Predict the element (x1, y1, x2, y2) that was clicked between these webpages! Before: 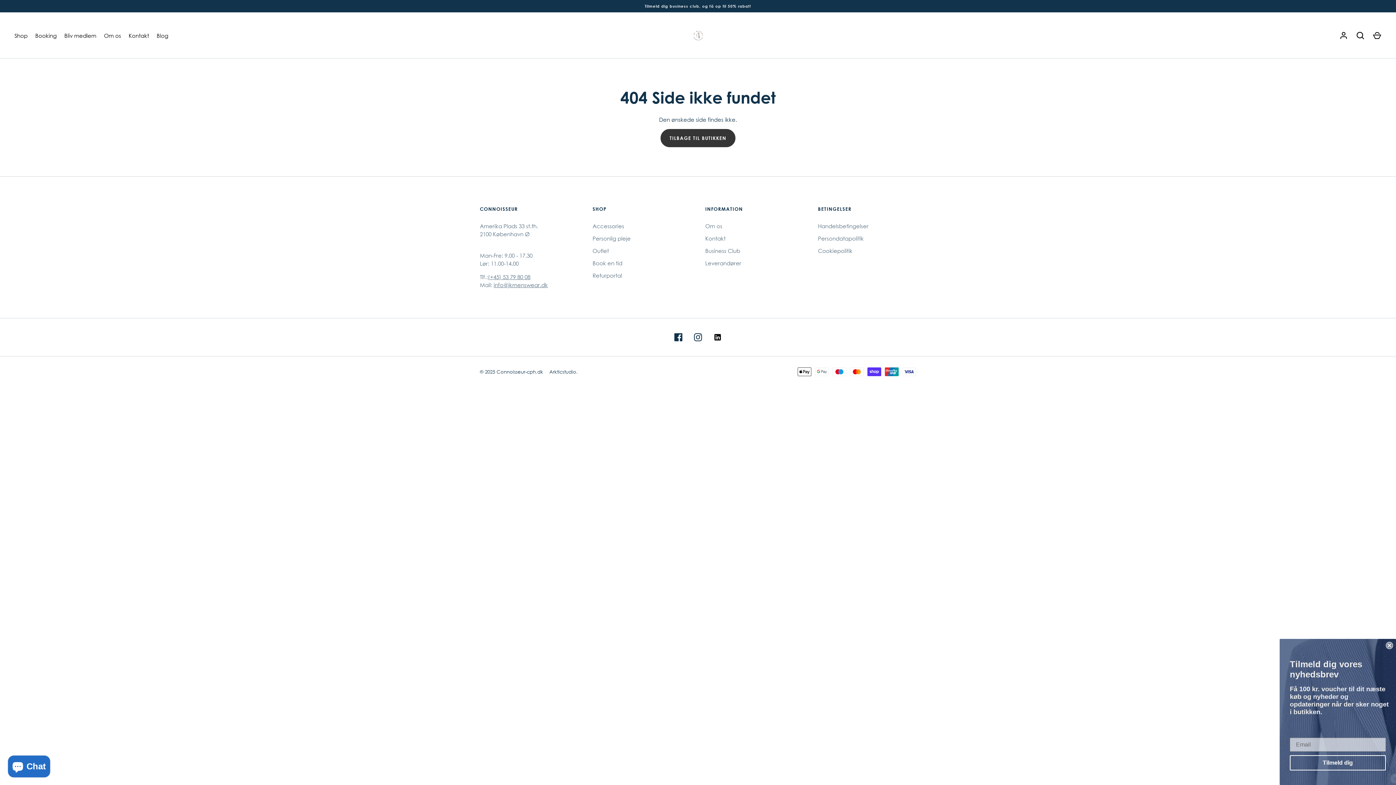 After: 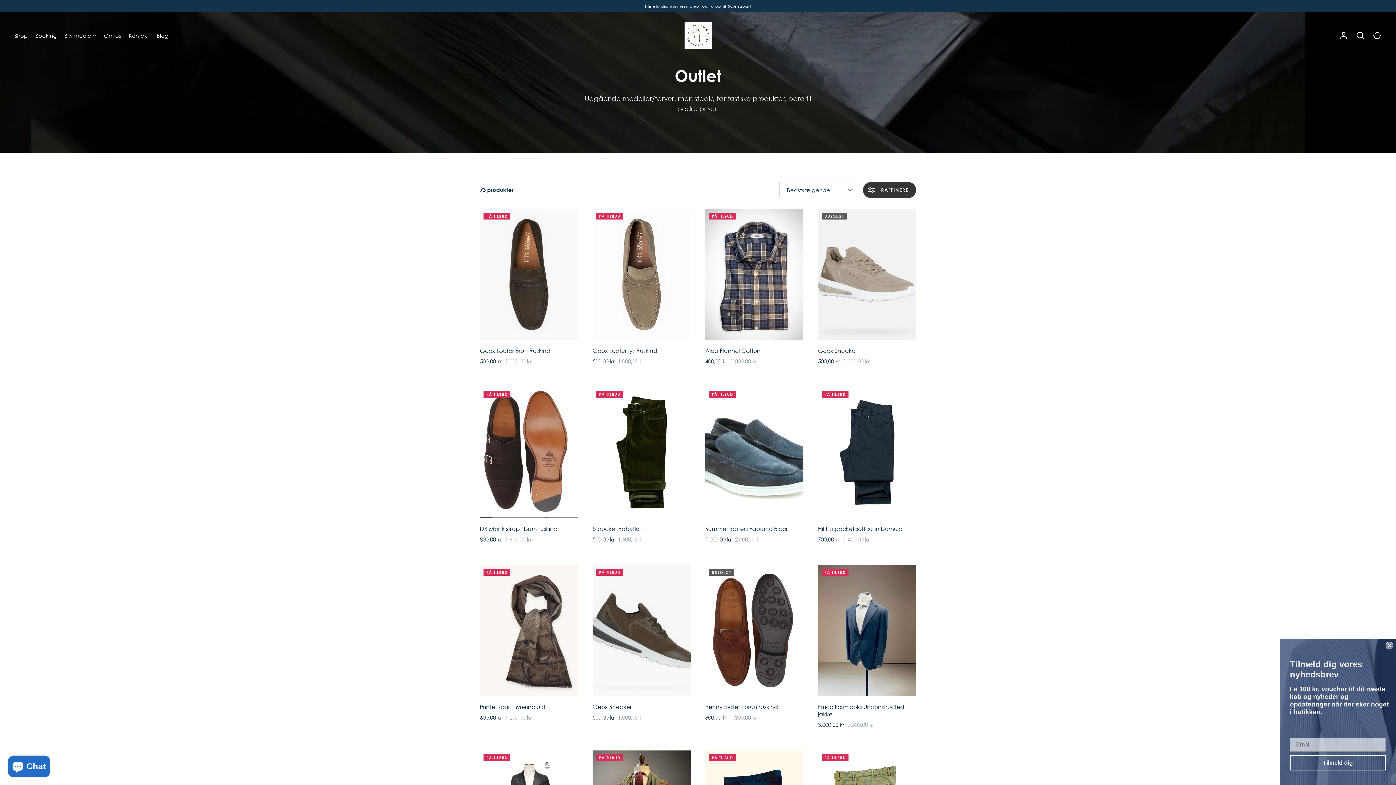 Action: bbox: (592, 247, 609, 254) label: Outlet